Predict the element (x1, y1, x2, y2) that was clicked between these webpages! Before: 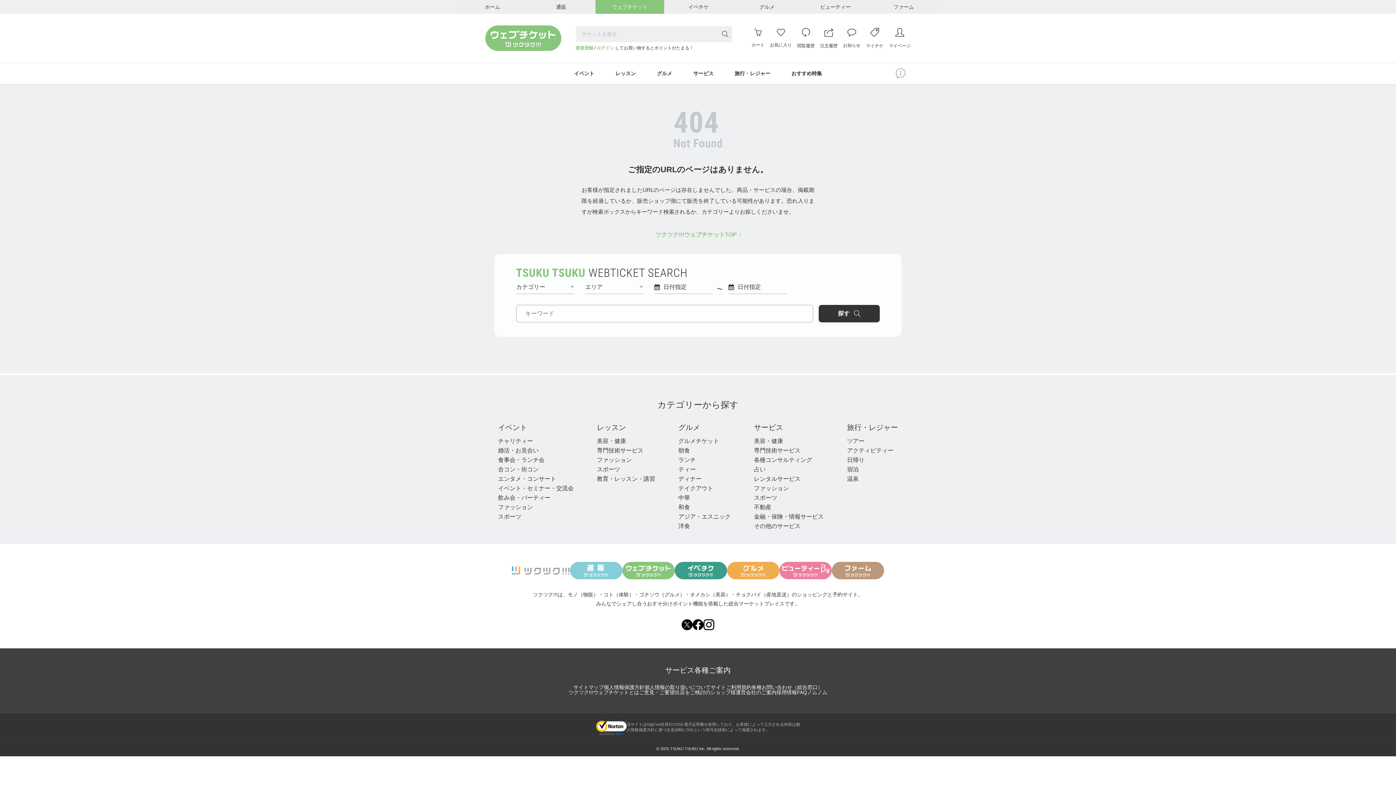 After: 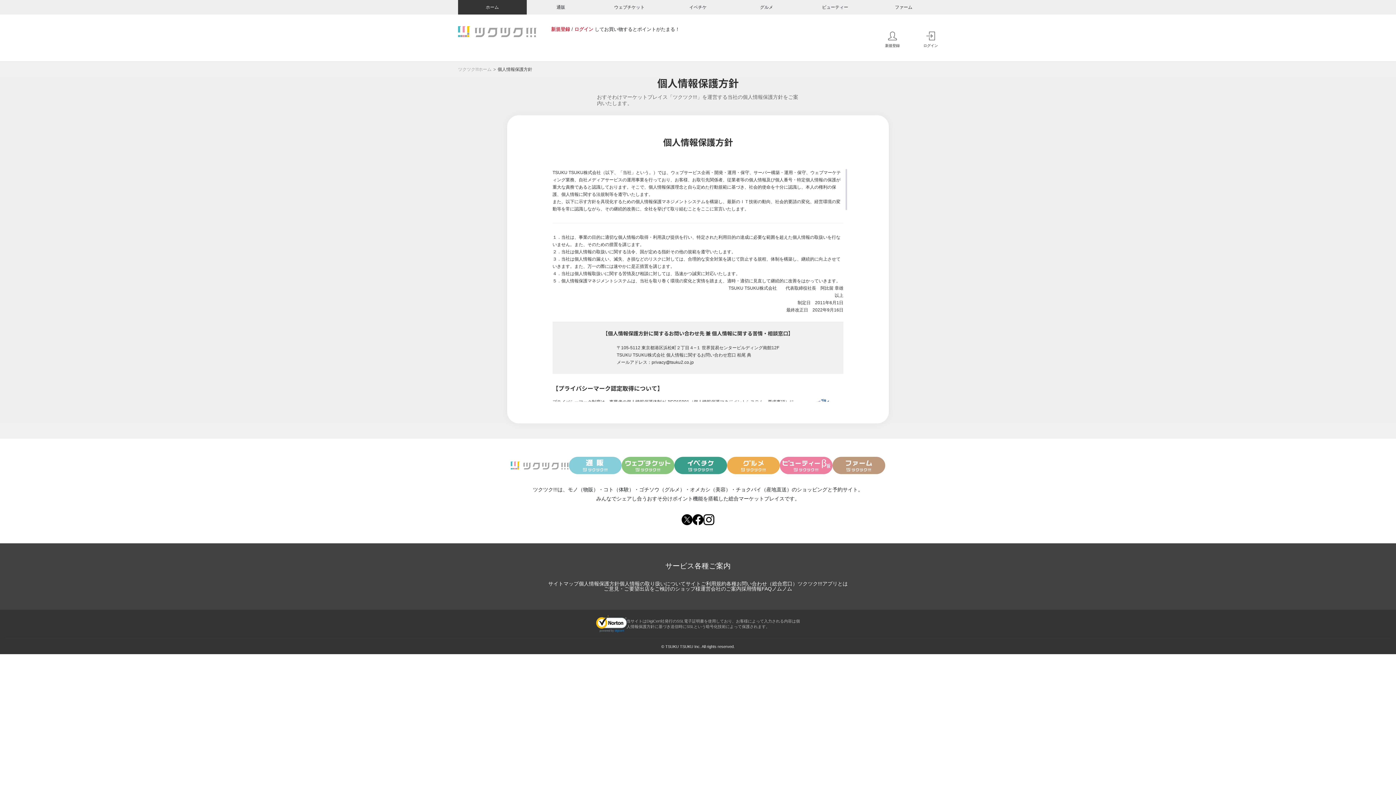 Action: label: 個人情報保護方針 bbox: (604, 684, 644, 690)